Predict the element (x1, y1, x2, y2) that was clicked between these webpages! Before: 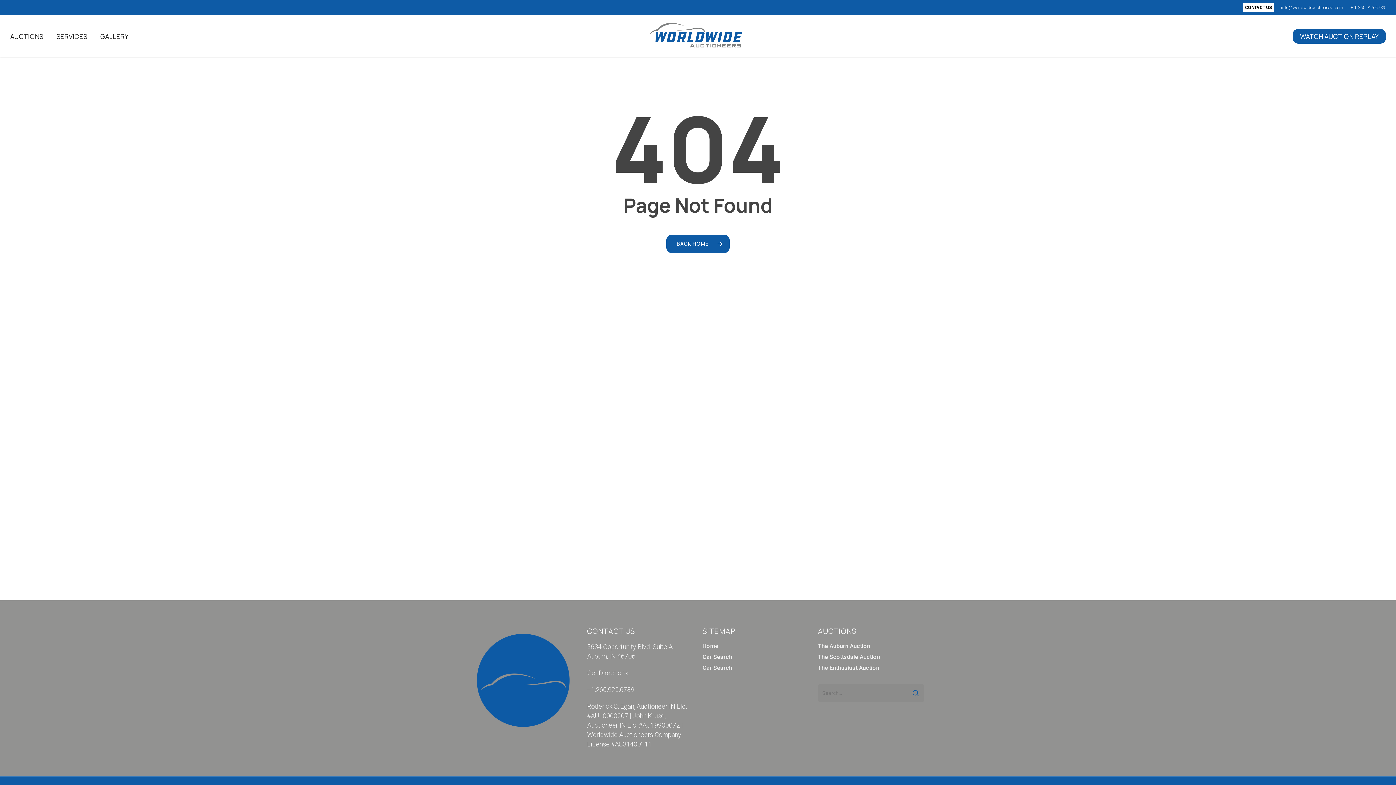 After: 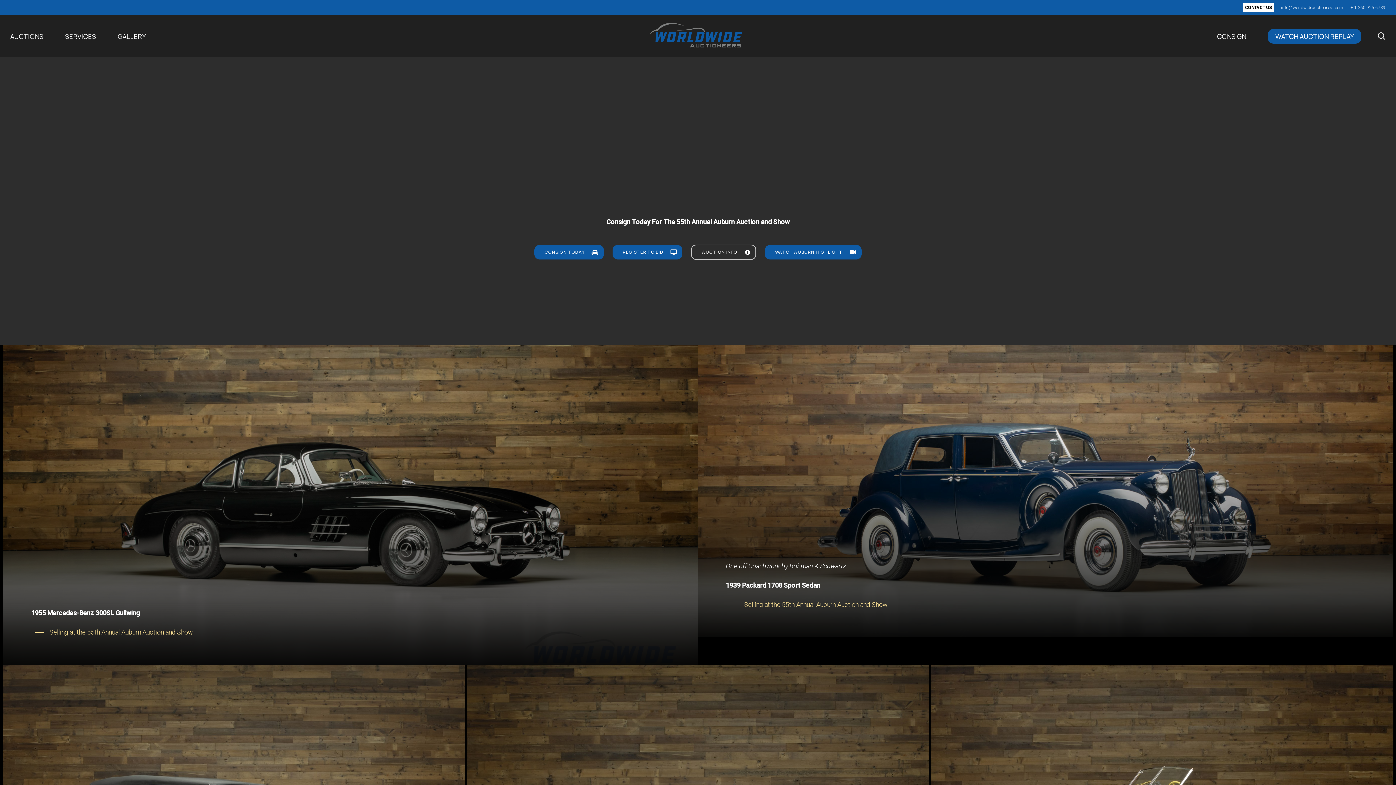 Action: bbox: (650, 22, 746, 49)